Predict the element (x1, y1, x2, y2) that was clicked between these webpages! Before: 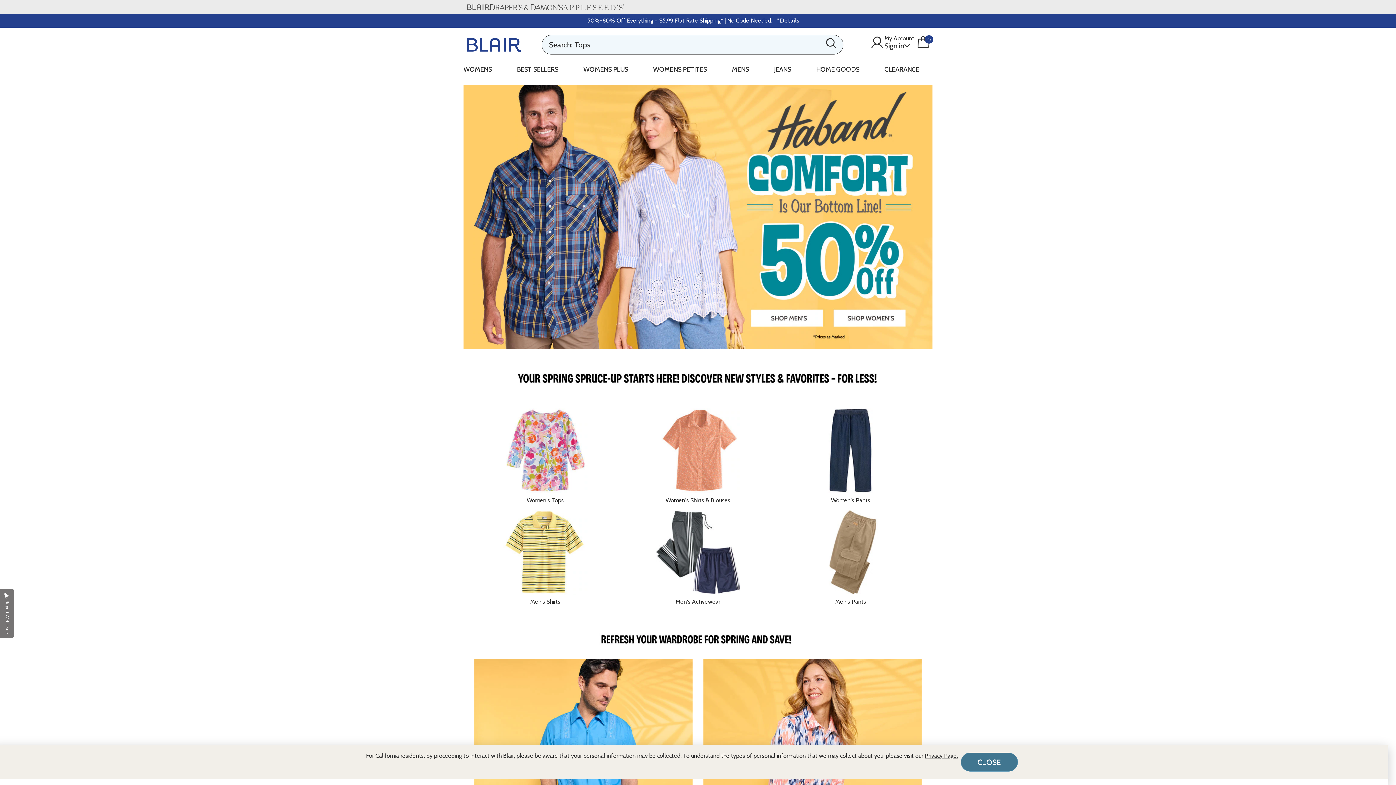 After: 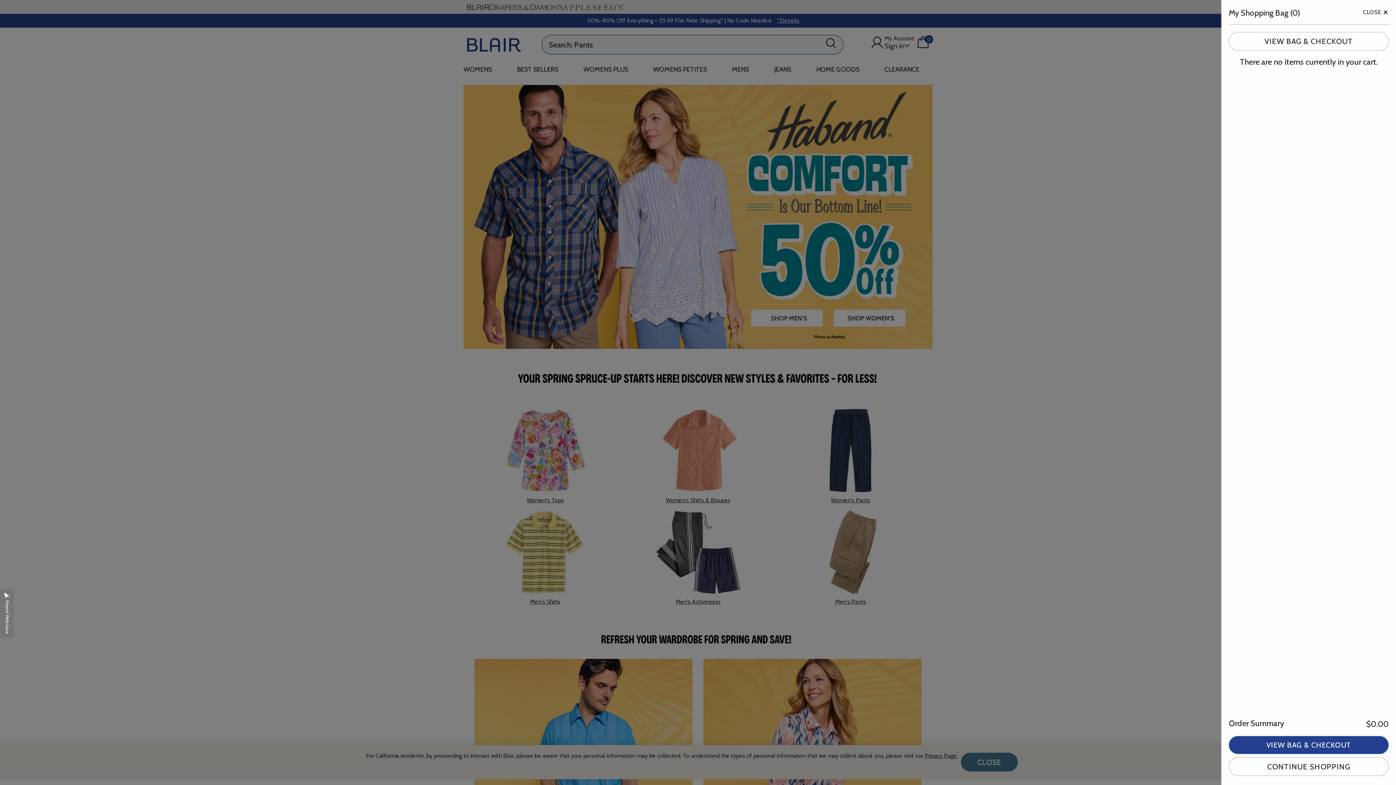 Action: label: Bag 0 Items bbox: (917, 38, 929, 45)